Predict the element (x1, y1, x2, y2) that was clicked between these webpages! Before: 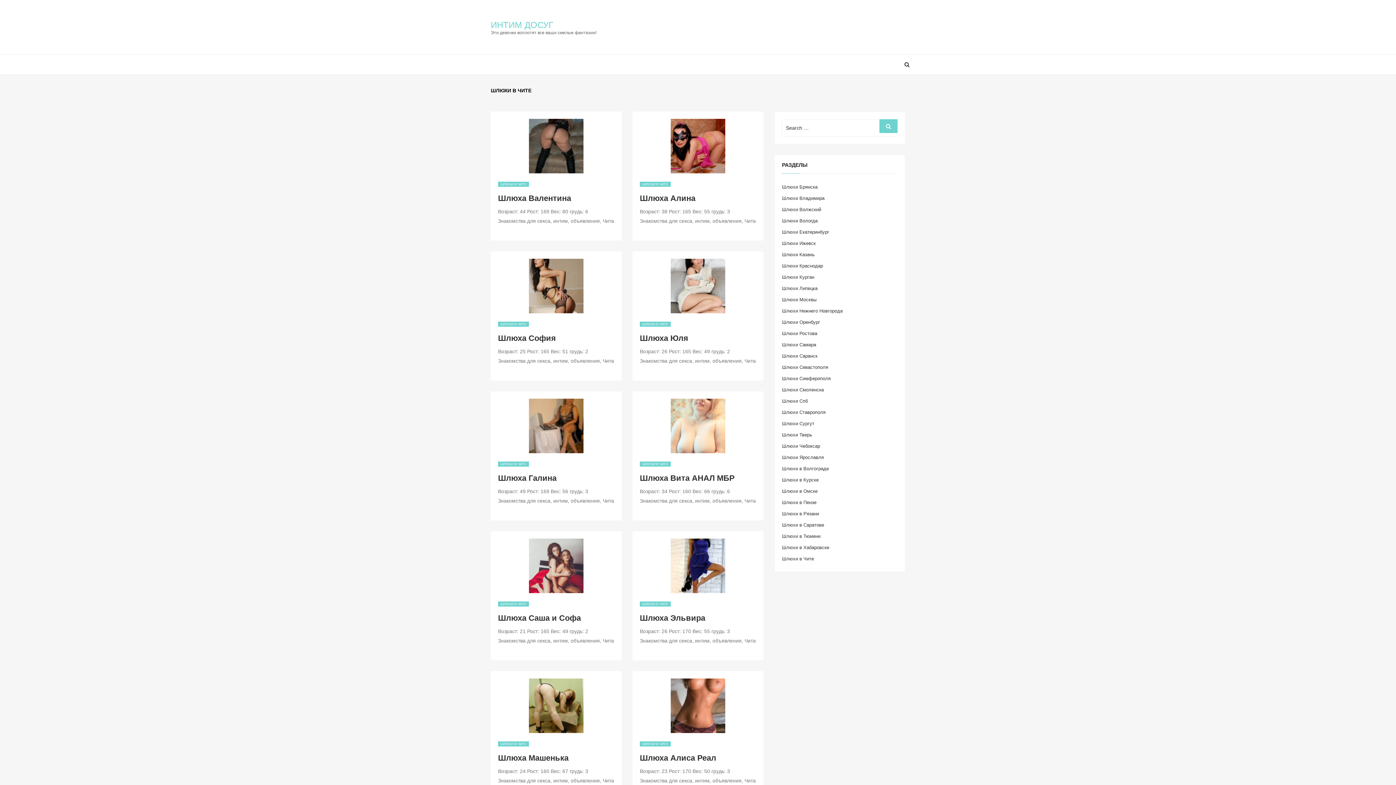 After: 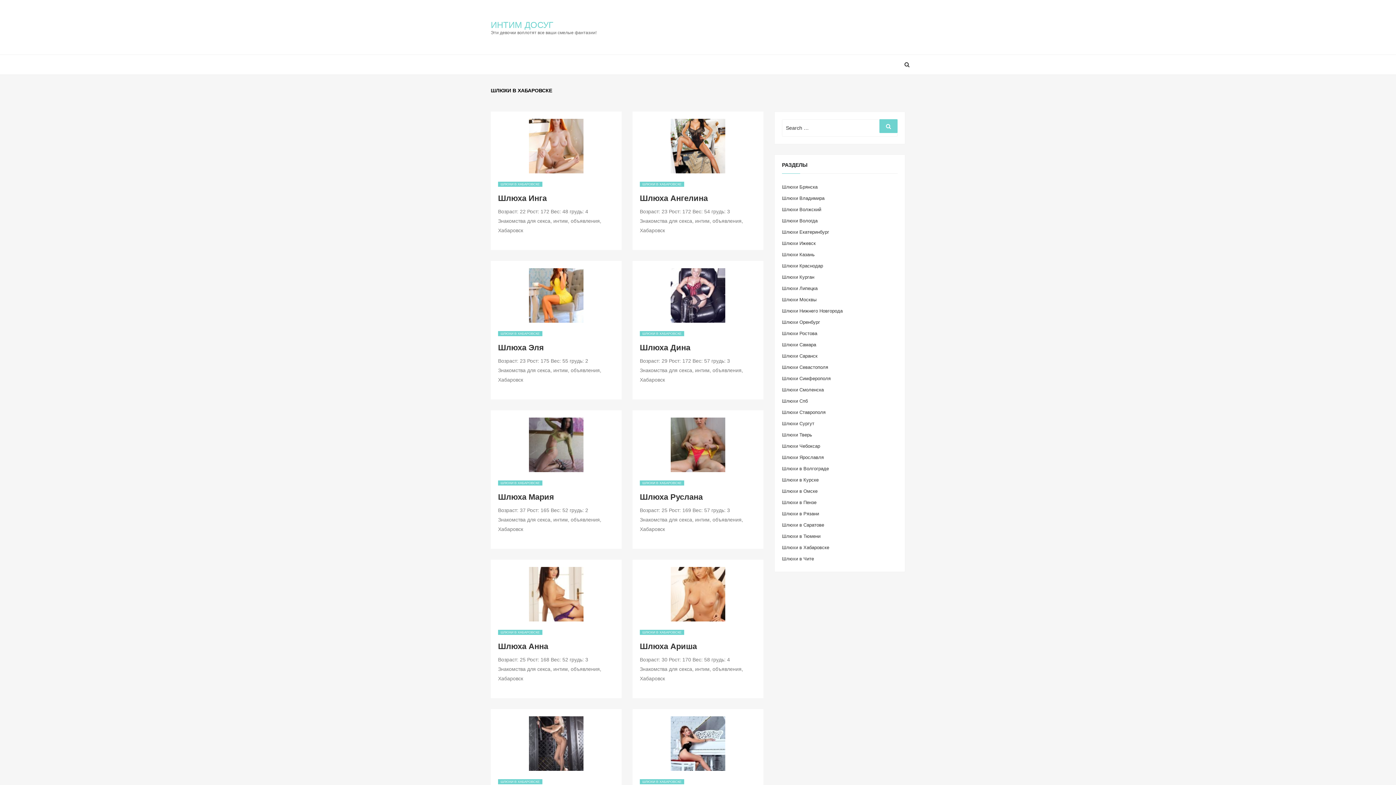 Action: bbox: (782, 544, 829, 550) label: Шлюхи в Хабаровске